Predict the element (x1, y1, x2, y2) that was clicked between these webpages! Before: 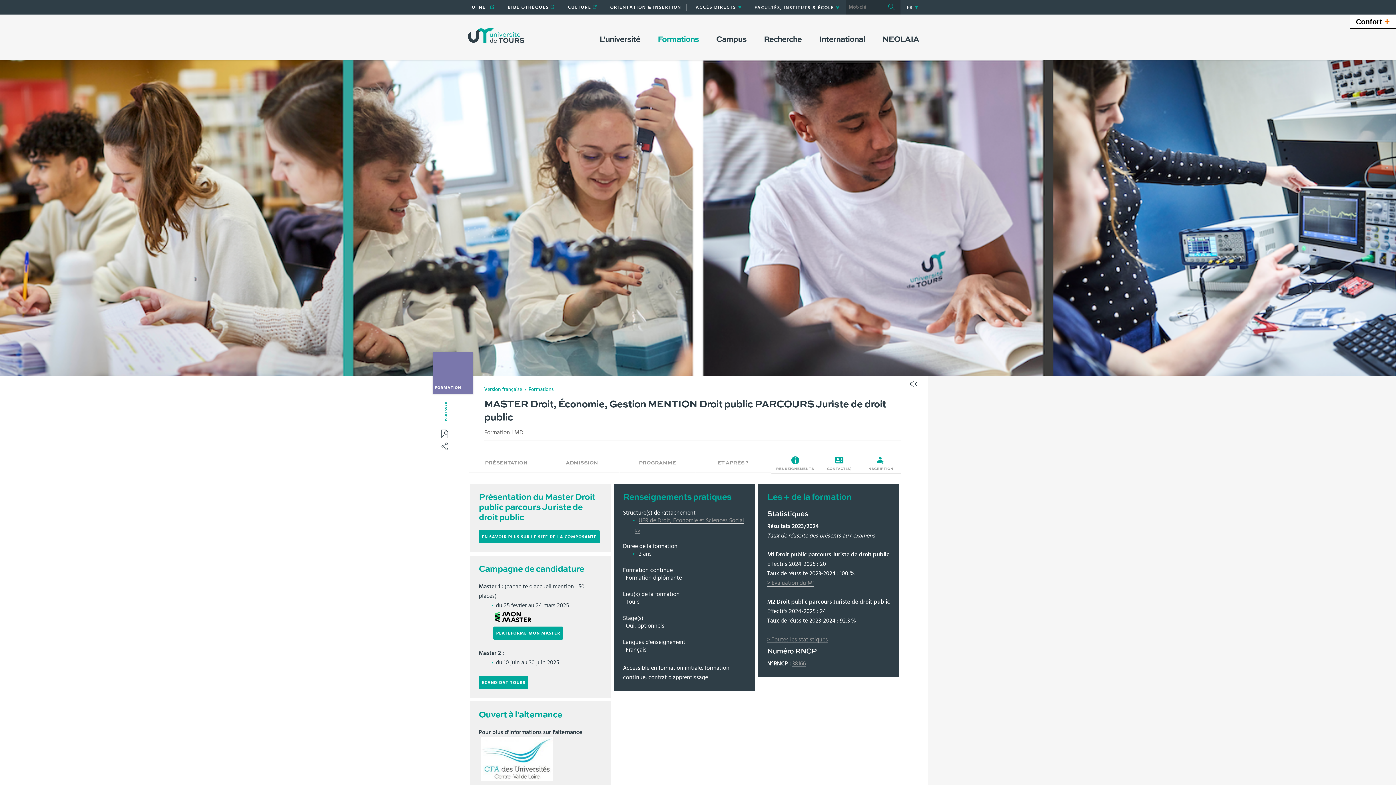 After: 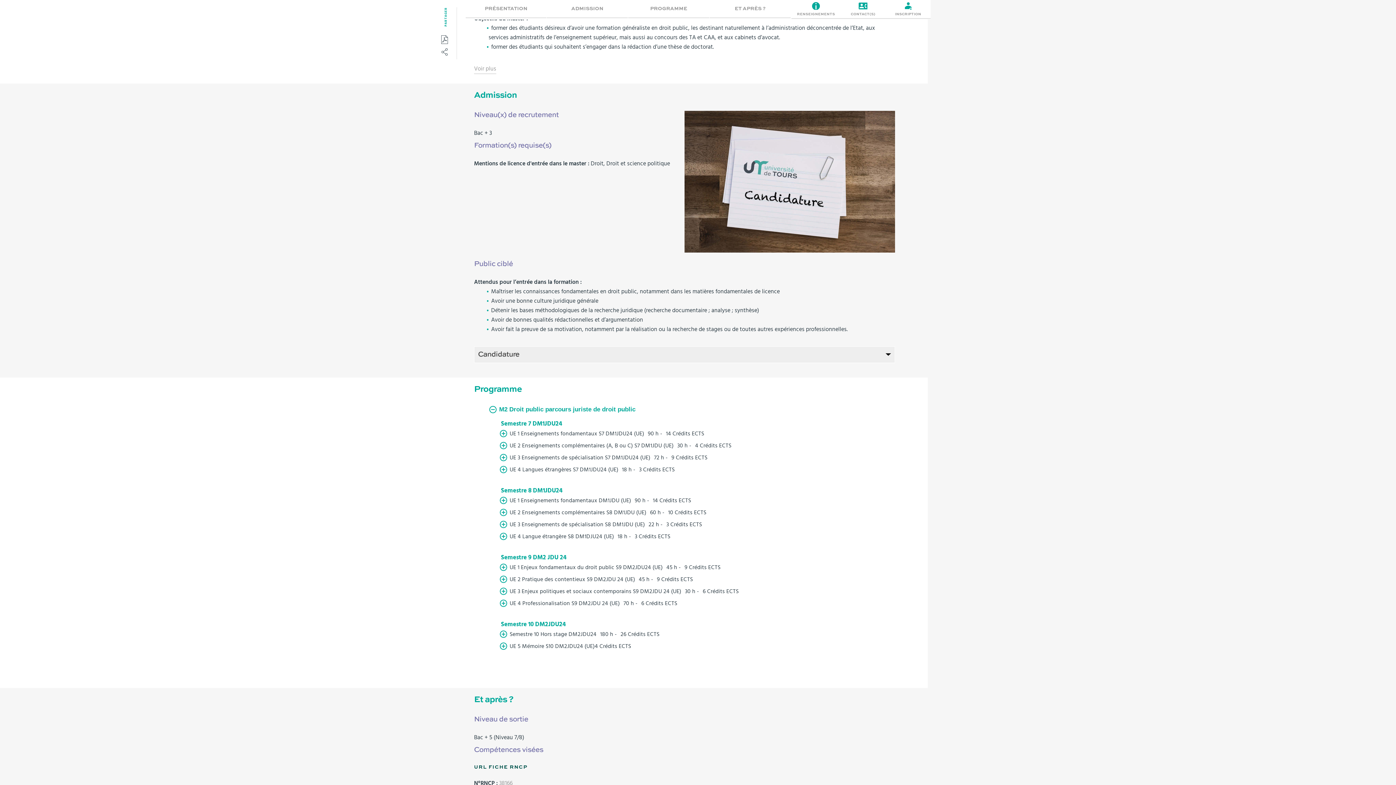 Action: bbox: (468, 454, 544, 472) label: PRÉSENTATION